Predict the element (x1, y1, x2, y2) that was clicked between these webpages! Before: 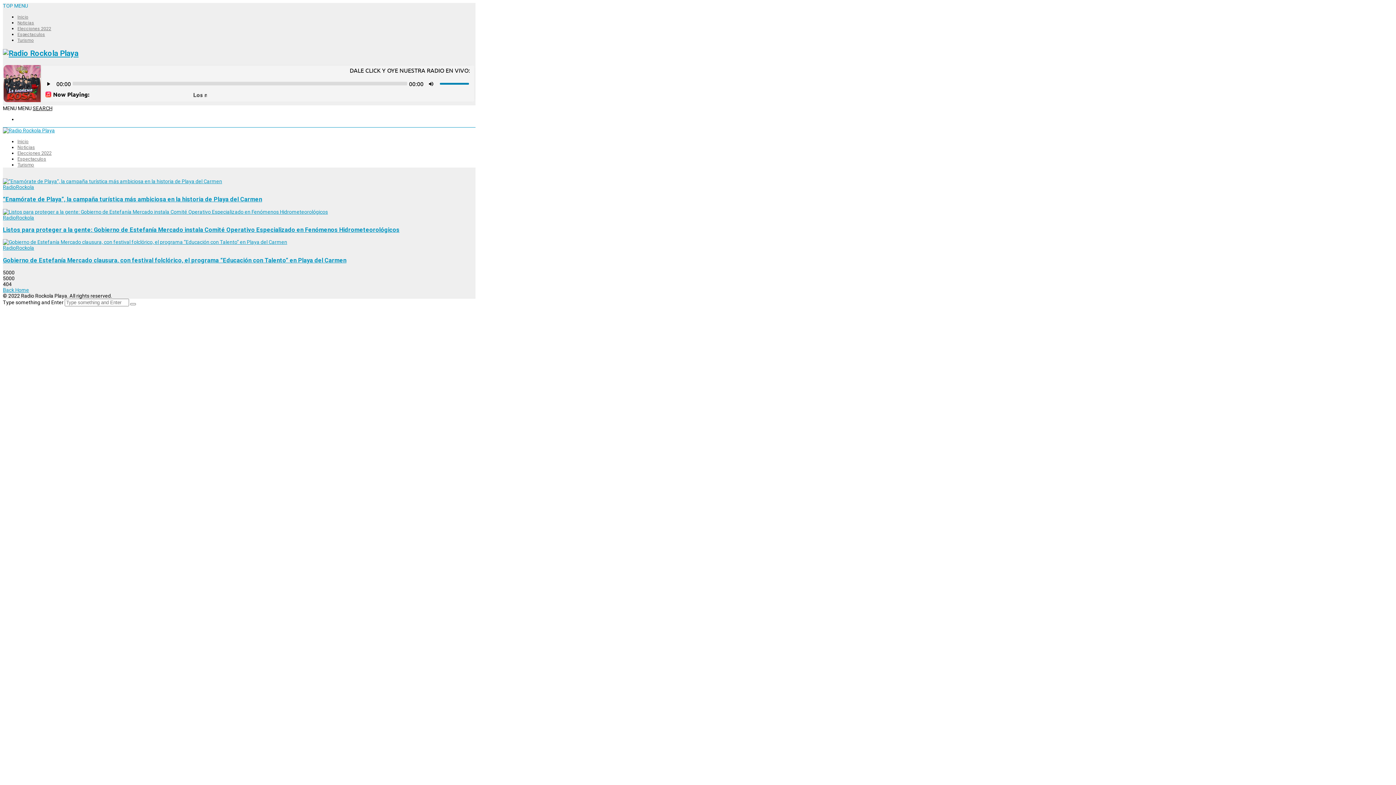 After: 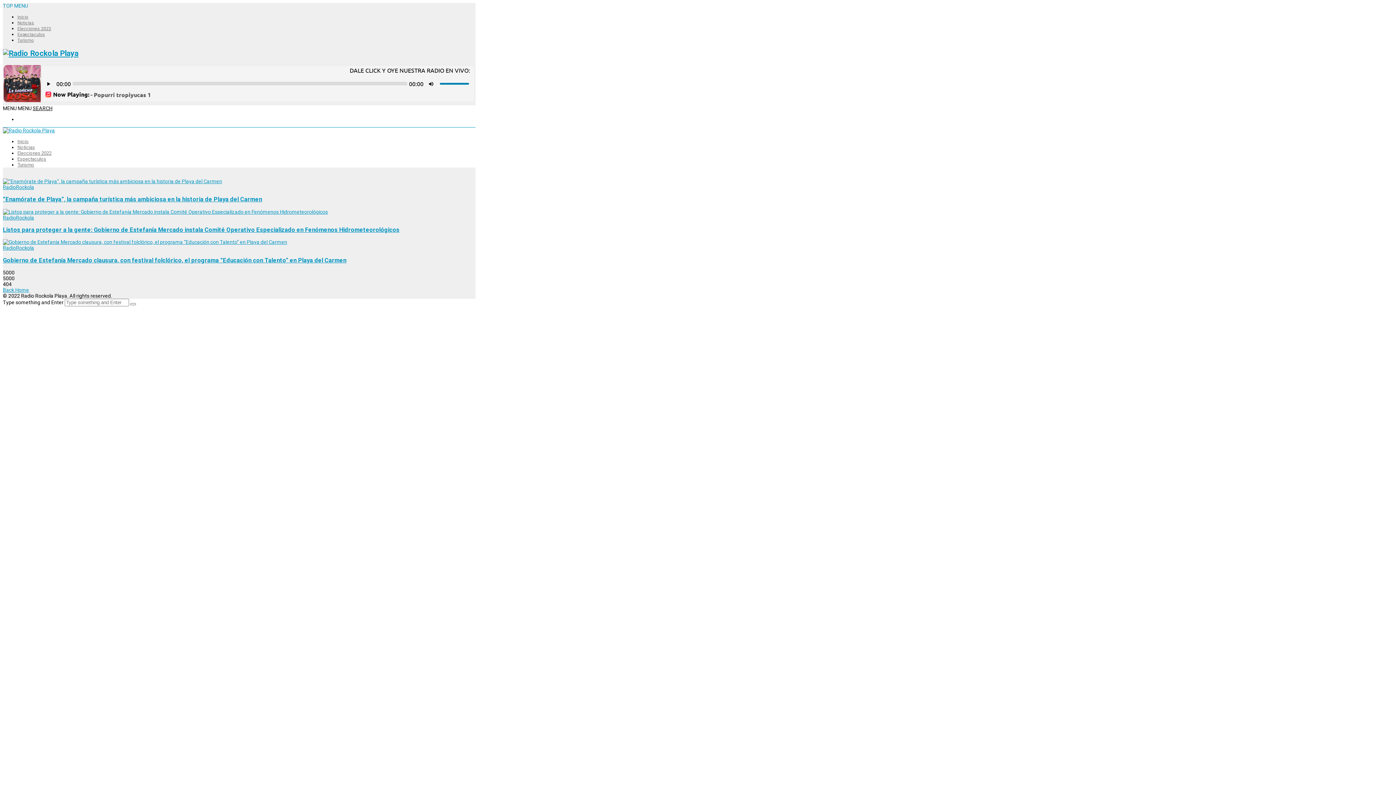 Action: bbox: (17, 105, 32, 111) label: MENU 